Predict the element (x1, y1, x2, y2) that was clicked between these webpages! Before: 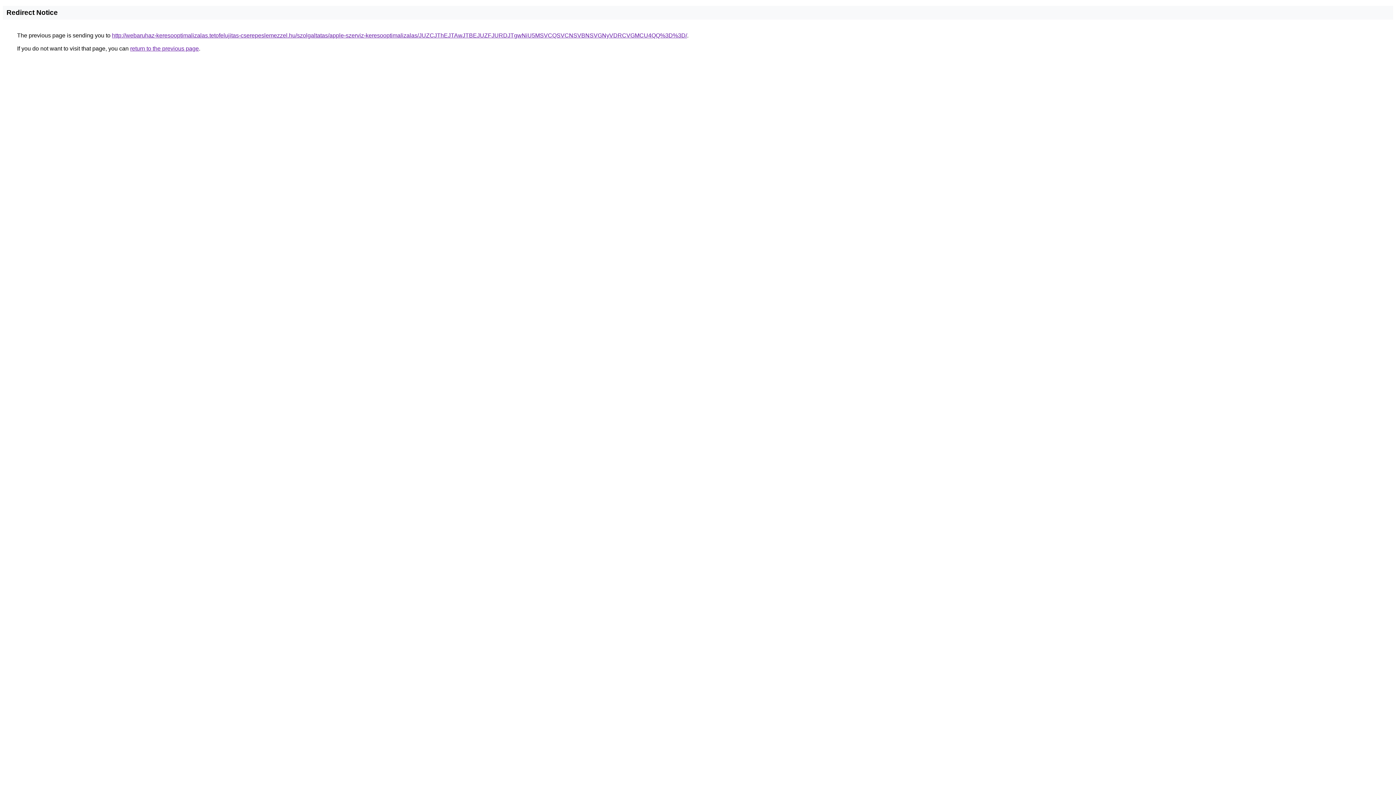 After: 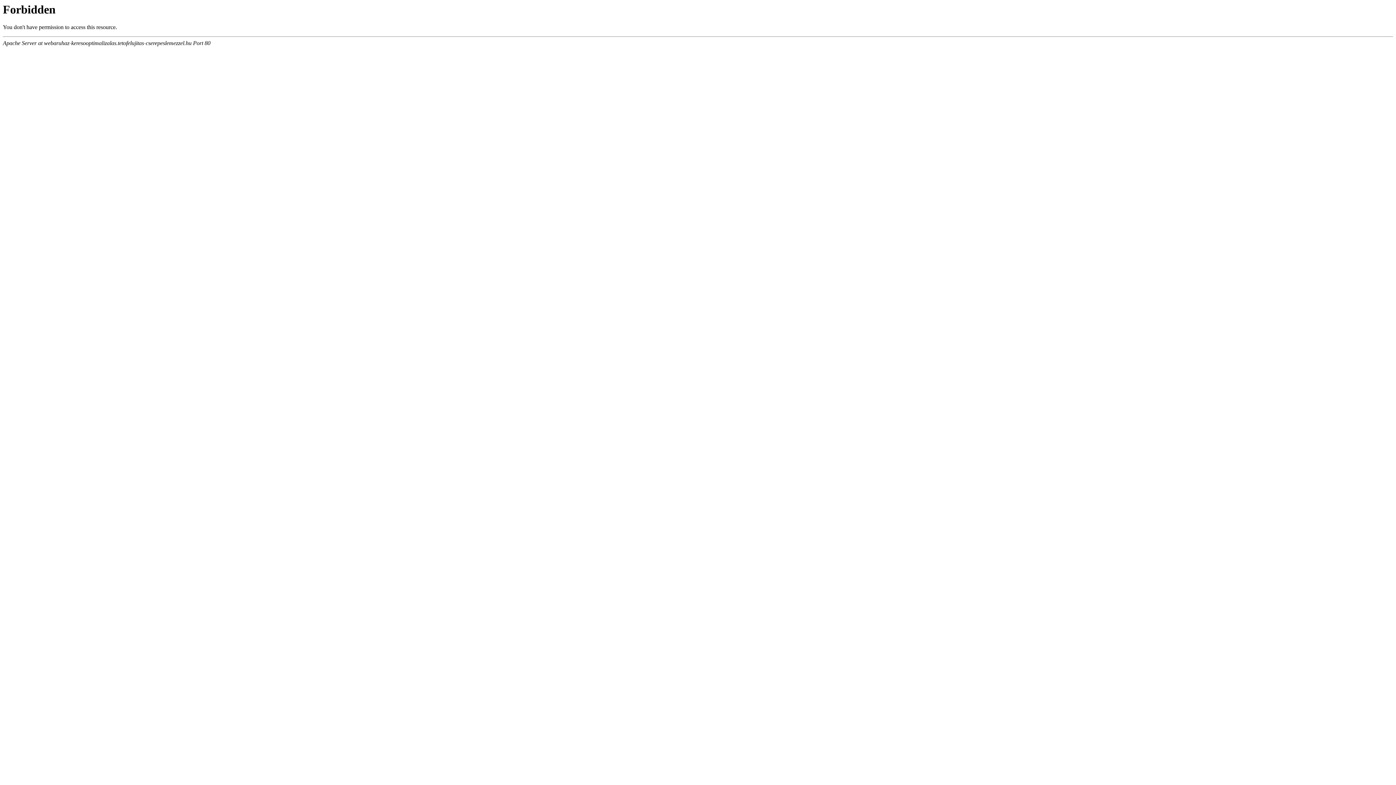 Action: label: http://webaruhaz-keresooptimalizalas.tetofelujitas-cserepeslemezzel.hu/szolgaltatas/apple-szerviz-keresooptimalizalas/JUZCJThEJTAwJTBEJUZFJURDJTgwNiU5MSVCQSVCNSVBNSVGNyVDRCVGMCU4QQ%3D%3D/ bbox: (112, 32, 687, 38)